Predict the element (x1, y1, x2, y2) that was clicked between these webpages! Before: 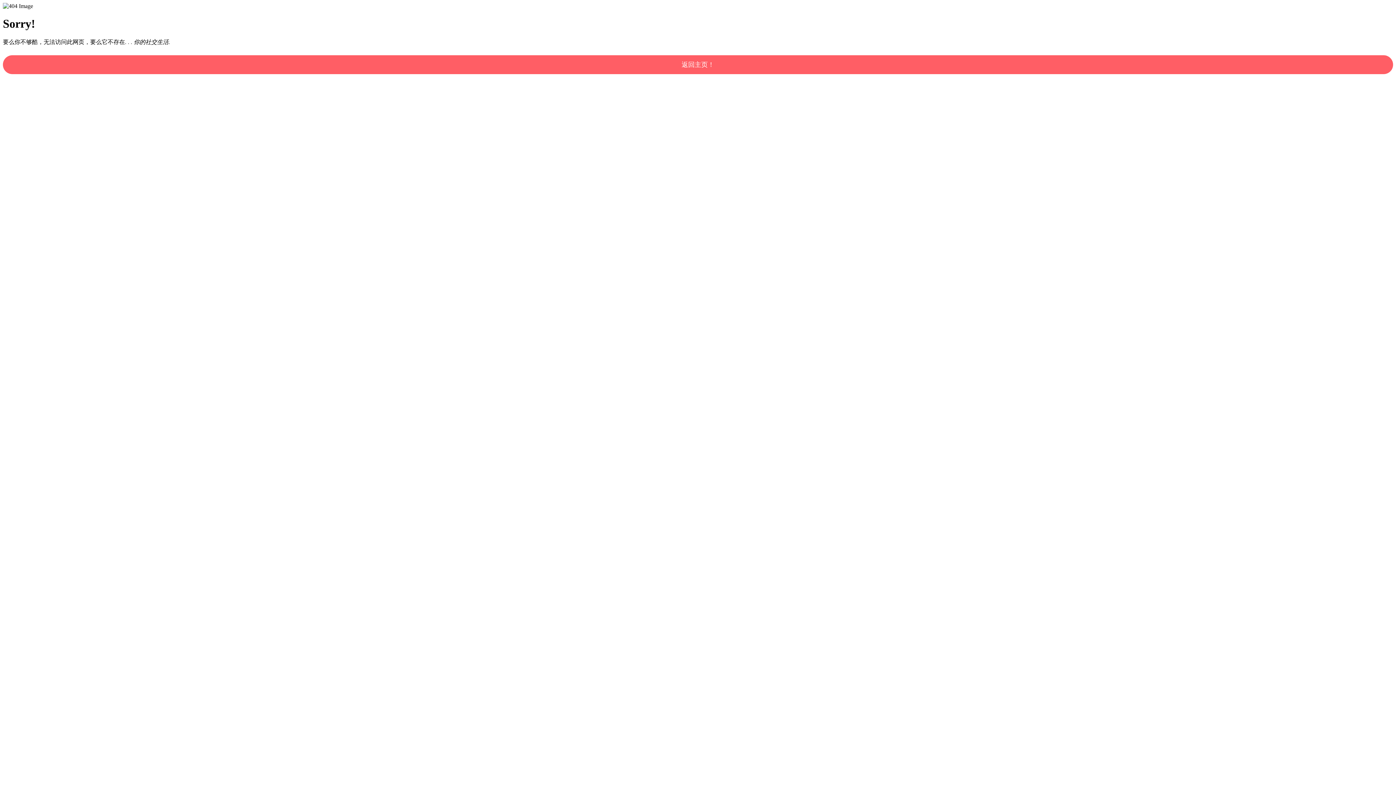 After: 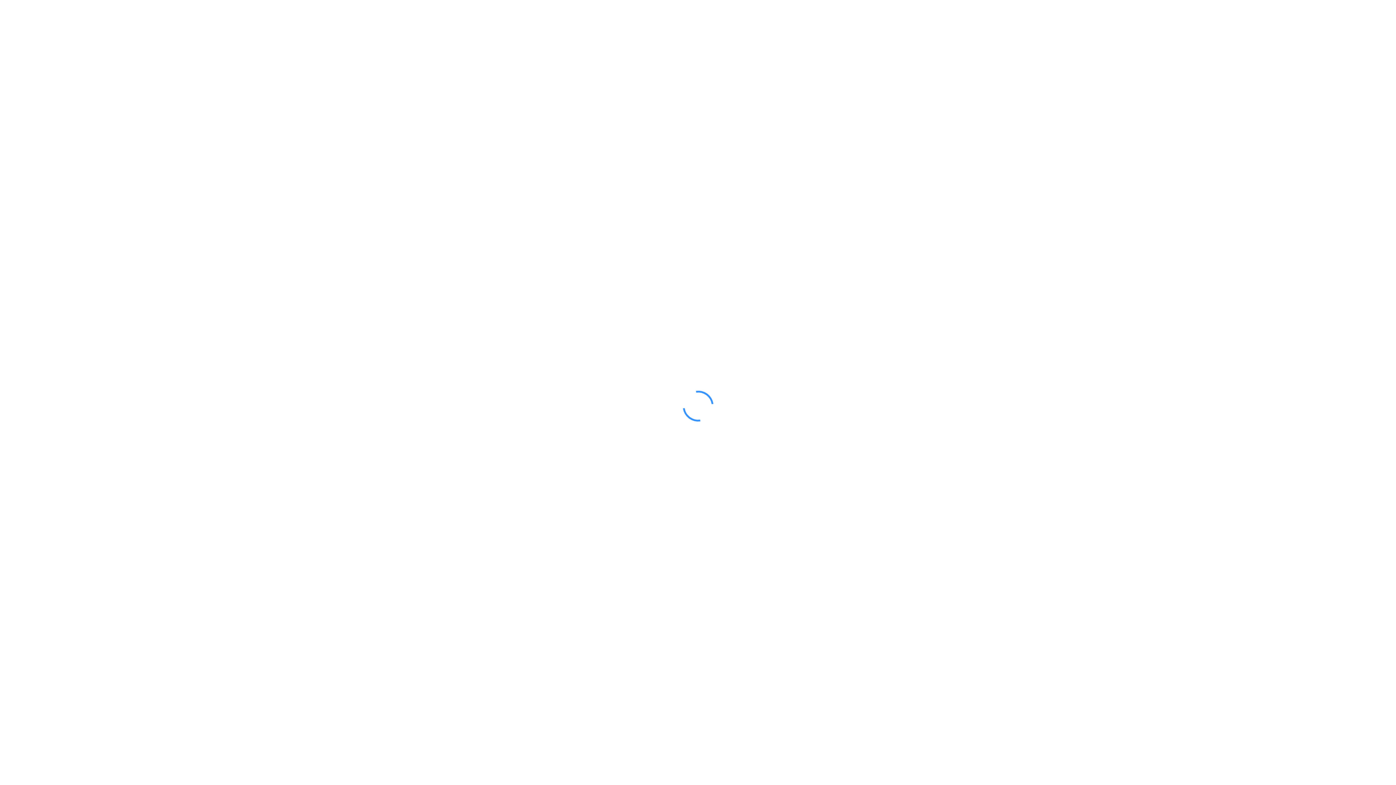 Action: bbox: (2, 55, 1393, 74) label: 返回主页！